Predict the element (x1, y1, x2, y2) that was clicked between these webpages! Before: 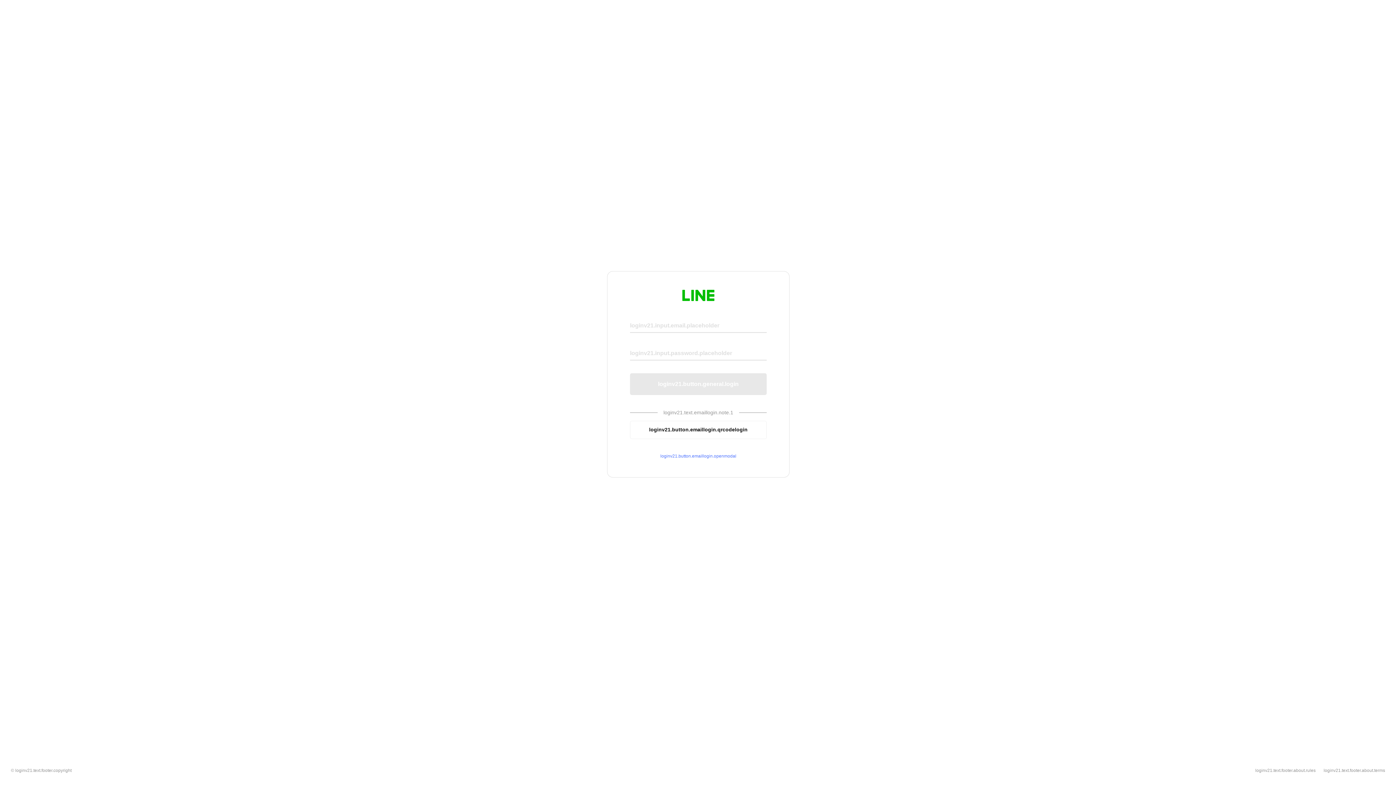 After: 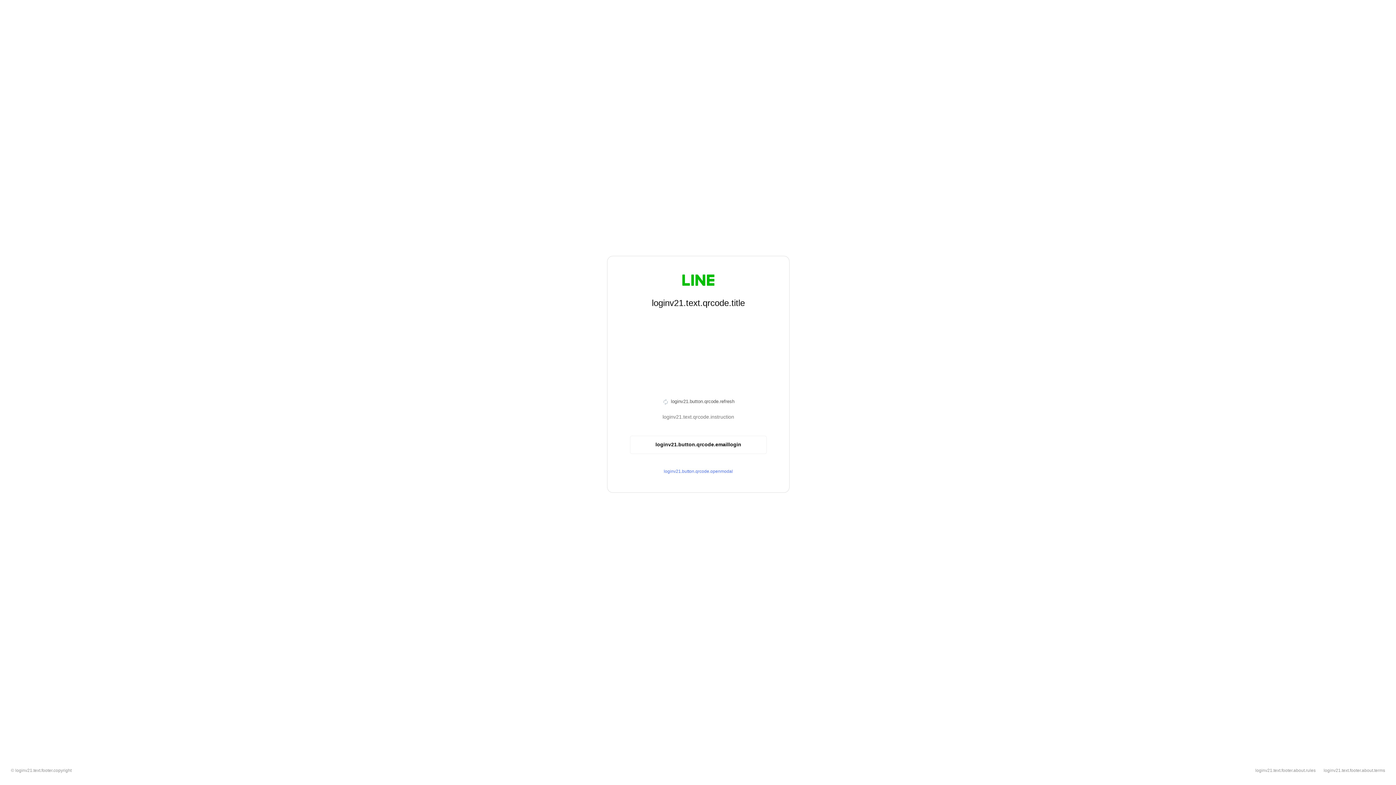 Action: label: loginv21.button.emaillogin.qrcodelogin bbox: (630, 420, 766, 439)